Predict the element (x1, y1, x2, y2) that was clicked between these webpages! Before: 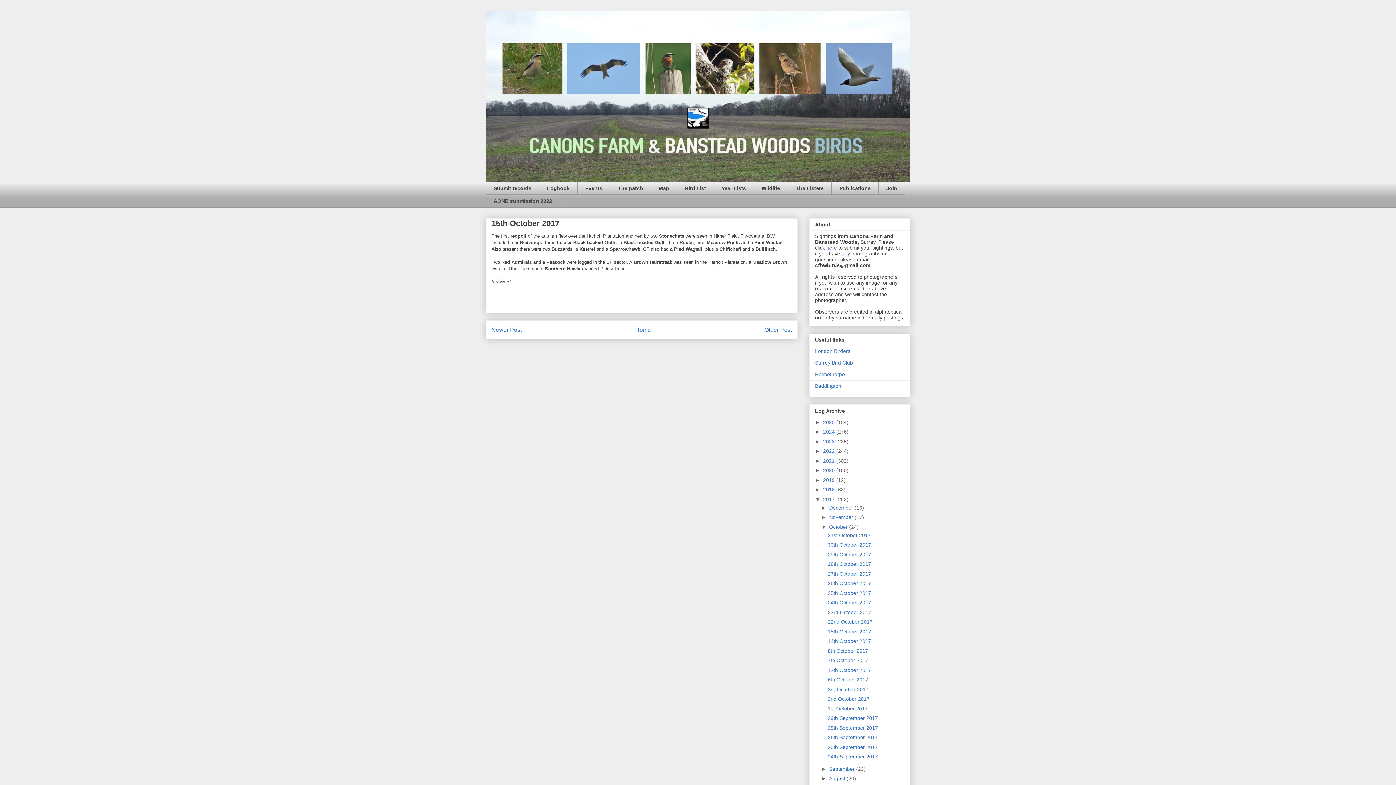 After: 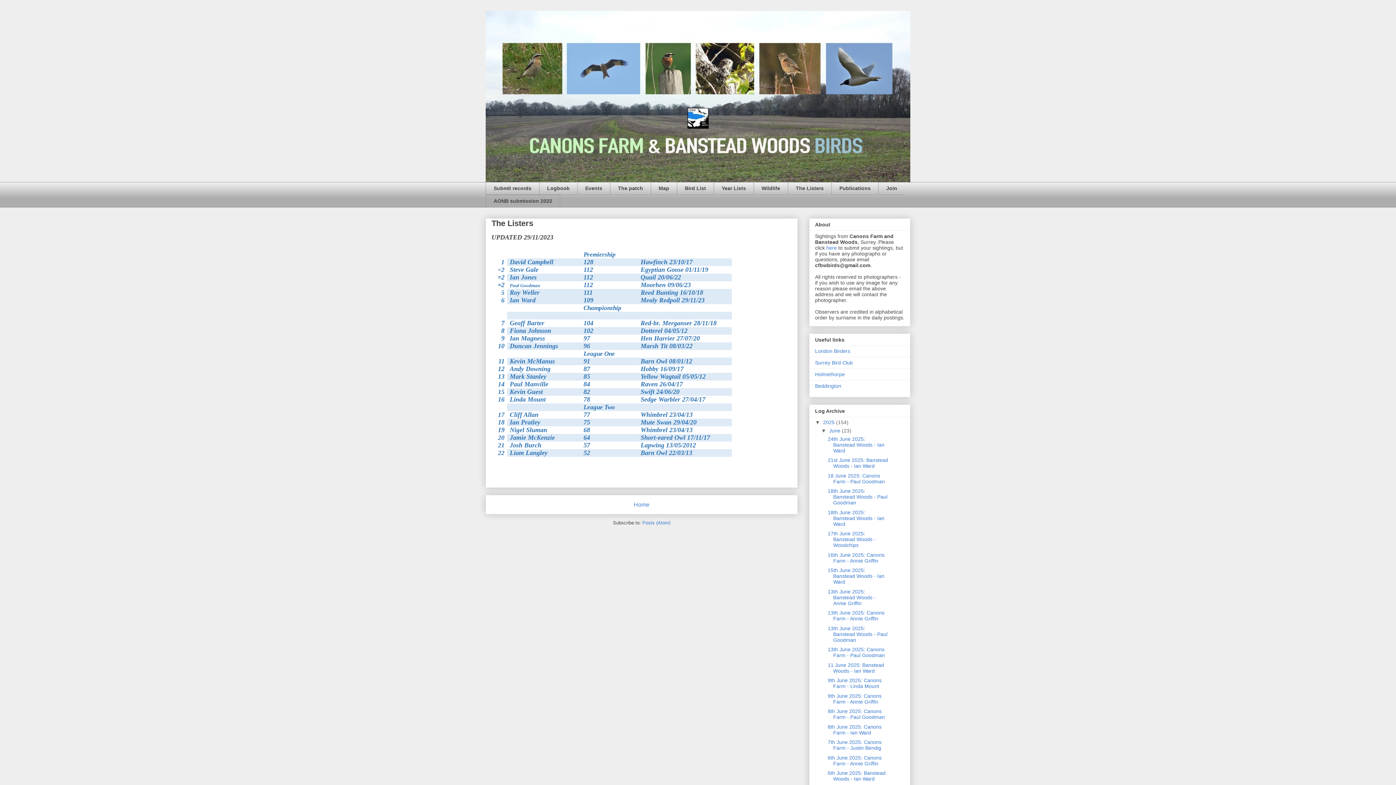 Action: bbox: (788, 182, 831, 194) label: The Listers